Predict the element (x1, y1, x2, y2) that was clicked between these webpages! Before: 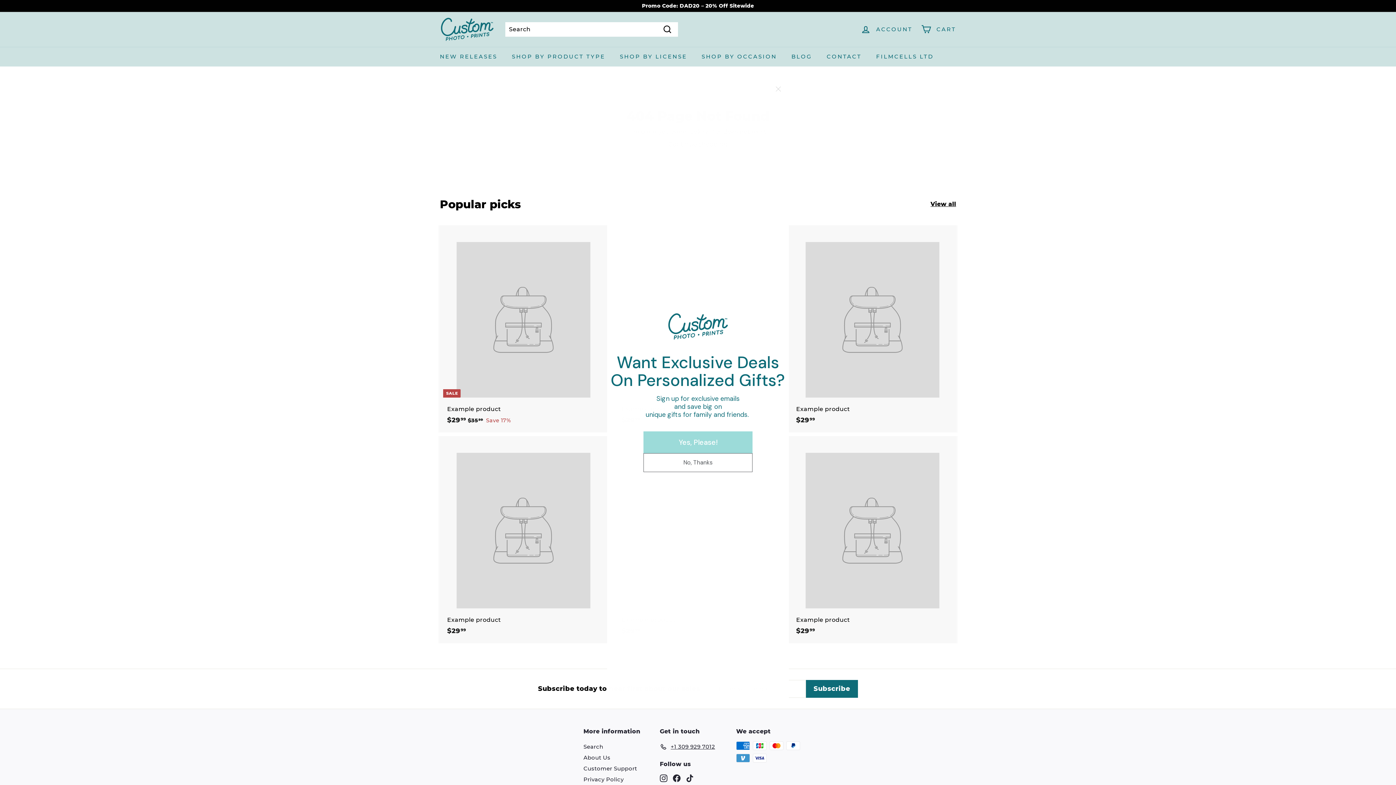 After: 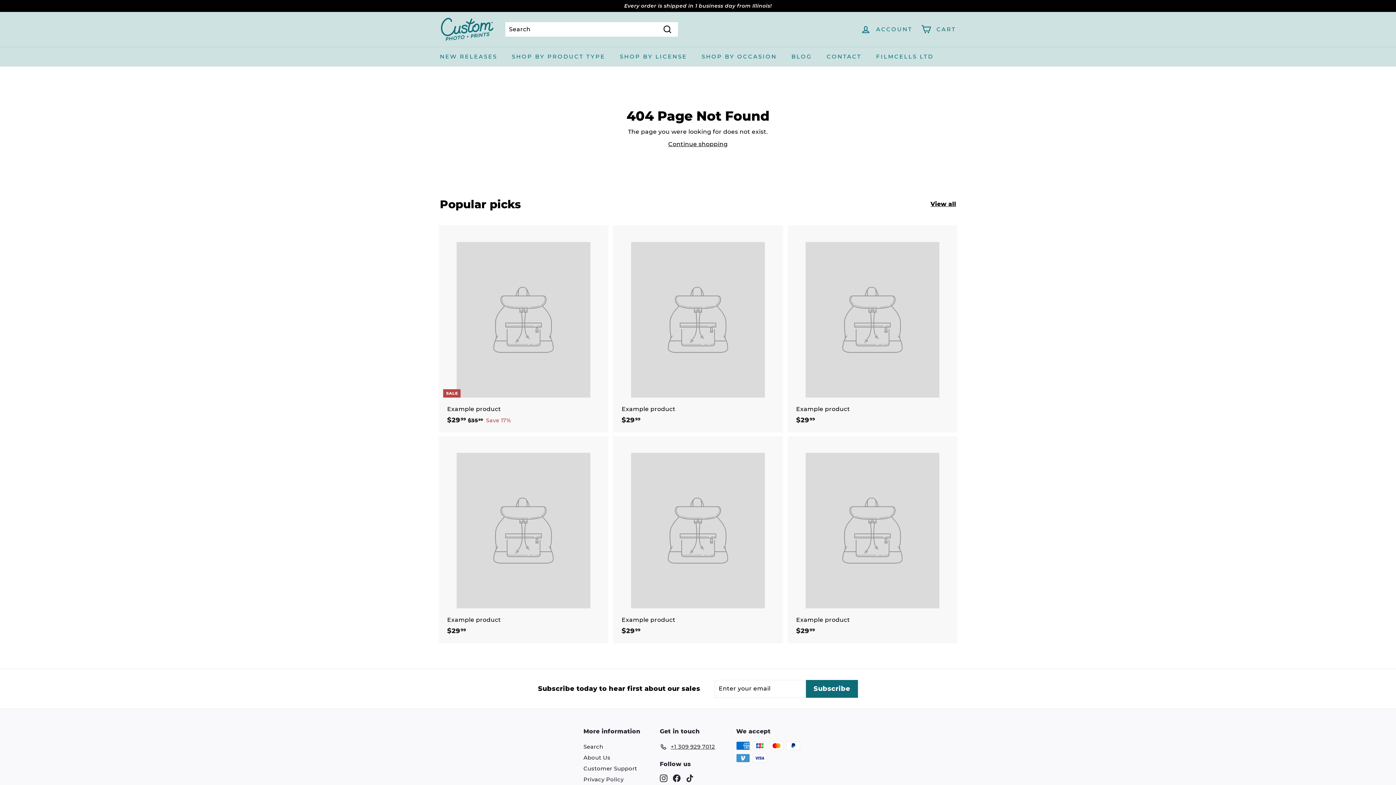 Action: bbox: (789, 436, 956, 643) label: Example product
$2999
$29.99